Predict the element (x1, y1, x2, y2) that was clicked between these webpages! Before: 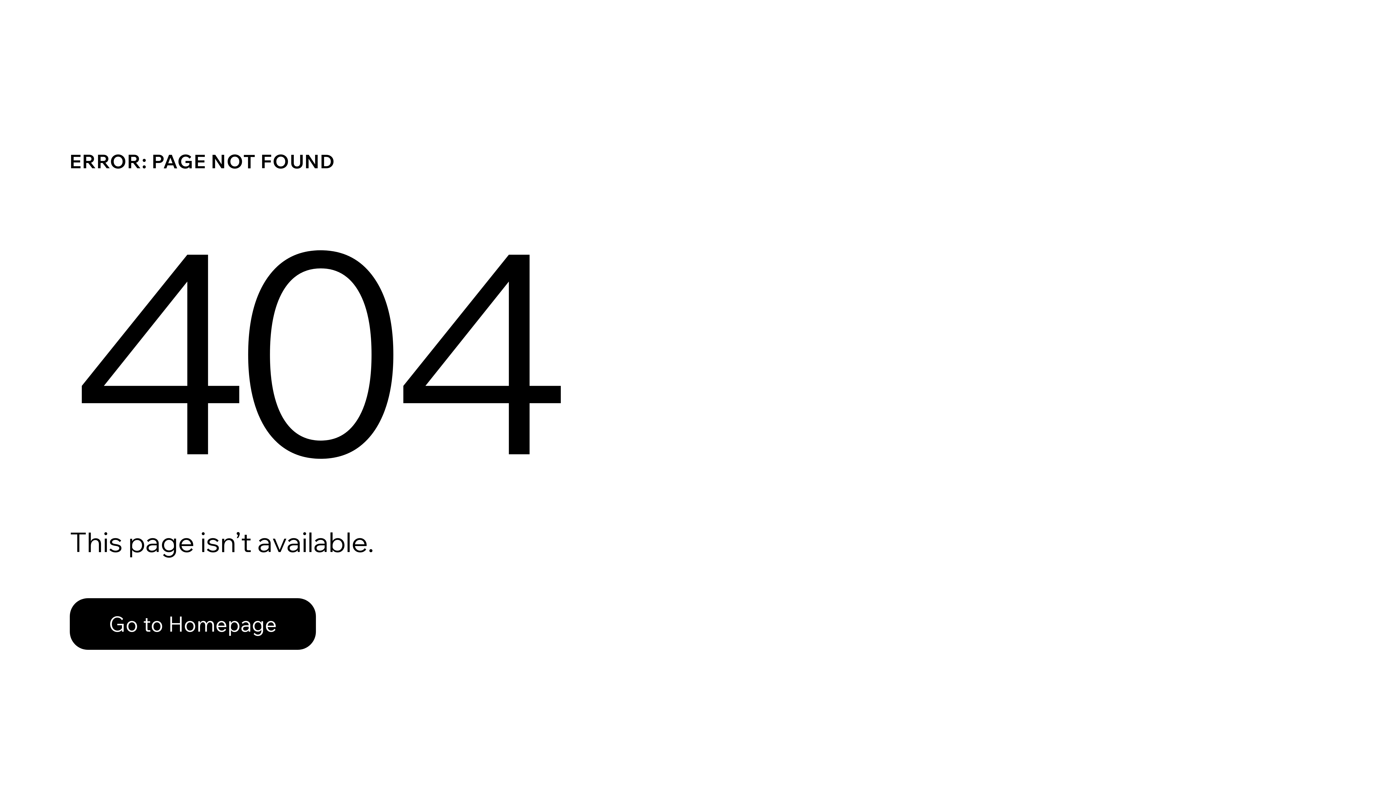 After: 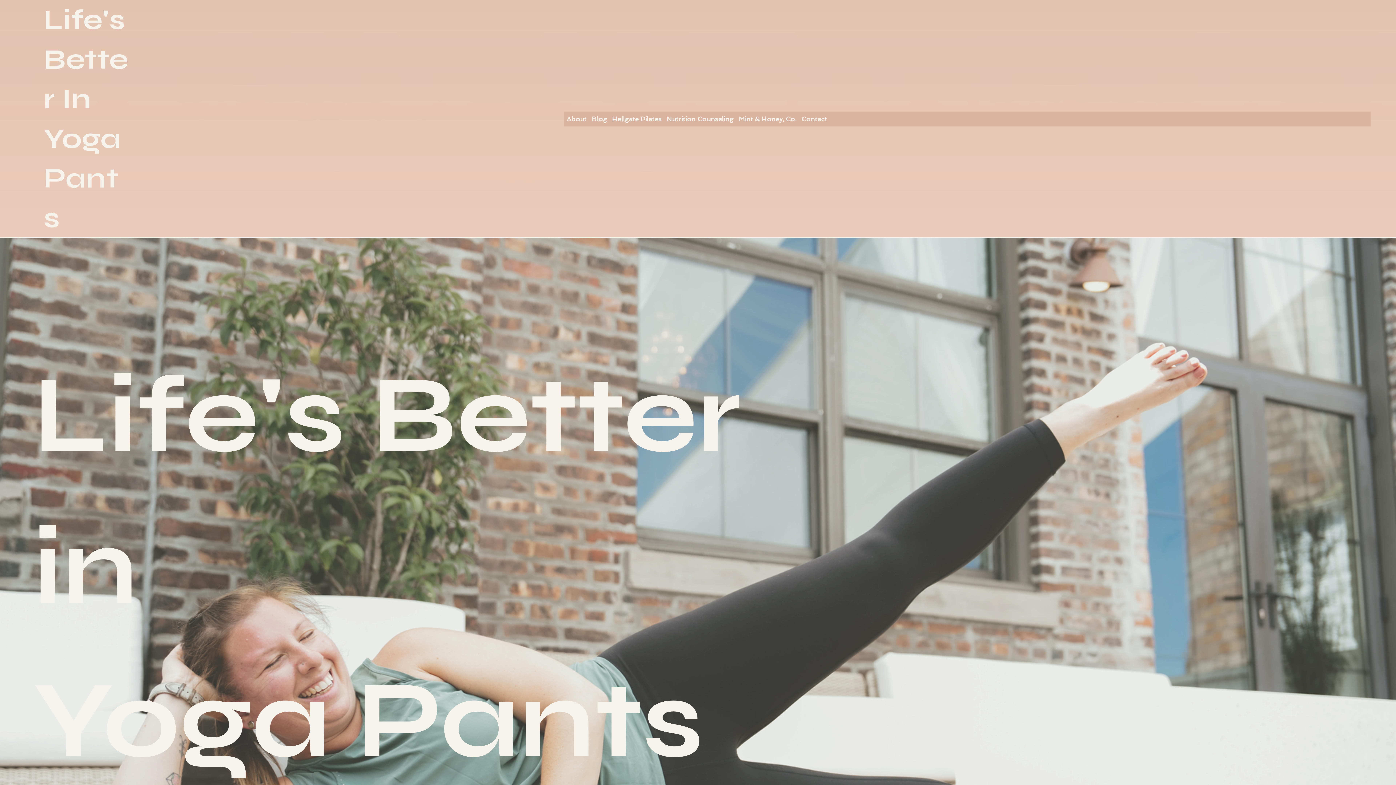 Action: label: Go to Homepage bbox: (69, 582, 768, 659)